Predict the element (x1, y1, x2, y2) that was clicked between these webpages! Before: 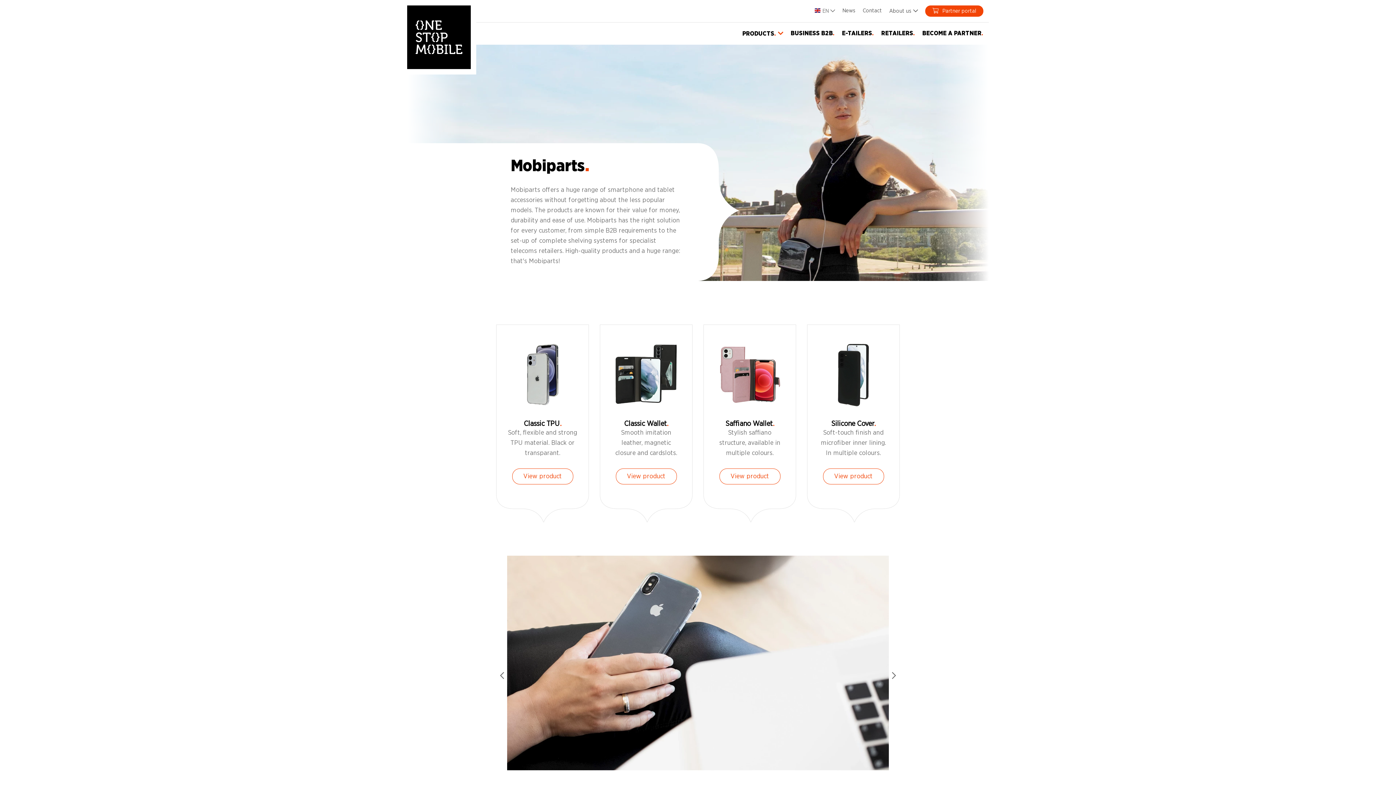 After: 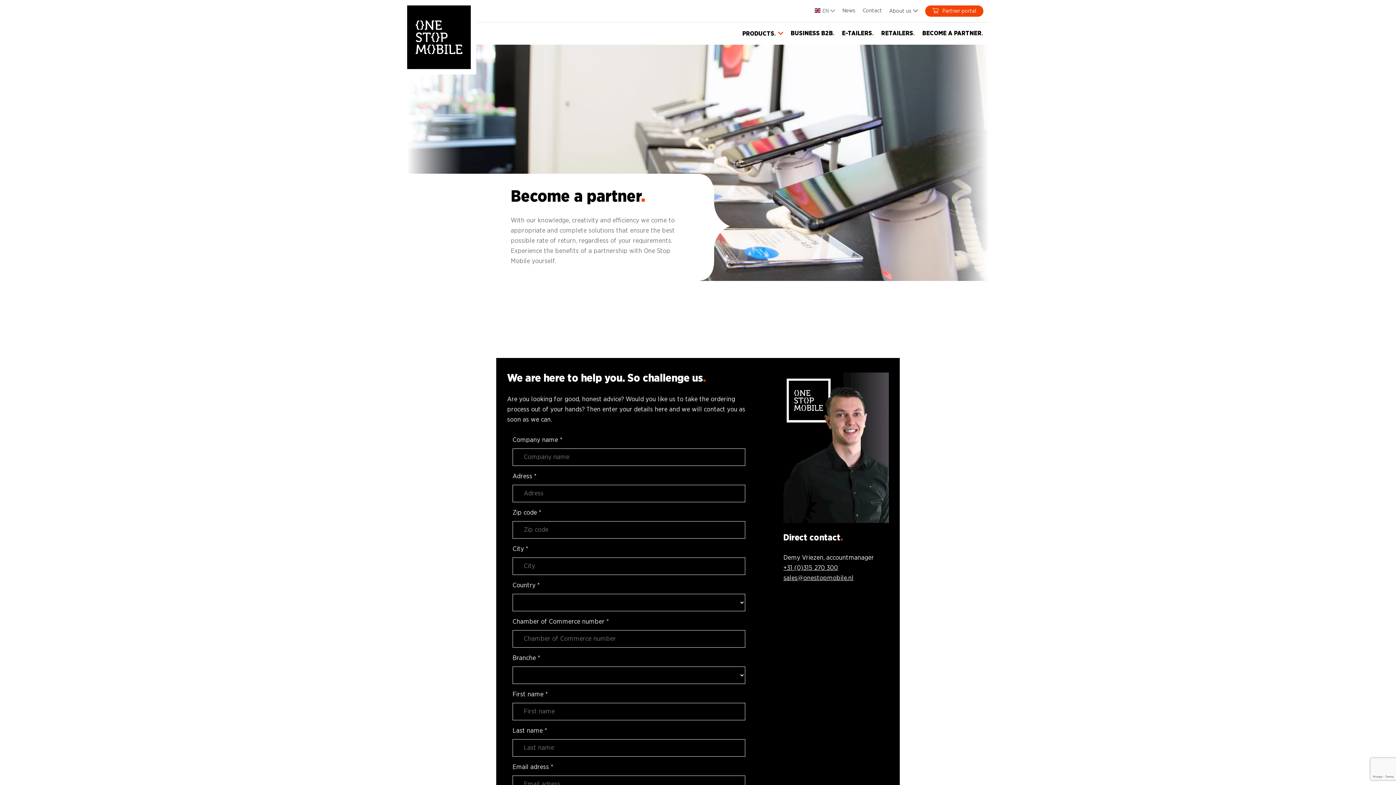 Action: label: BECOME A PARTNER. bbox: (922, 22, 983, 44)